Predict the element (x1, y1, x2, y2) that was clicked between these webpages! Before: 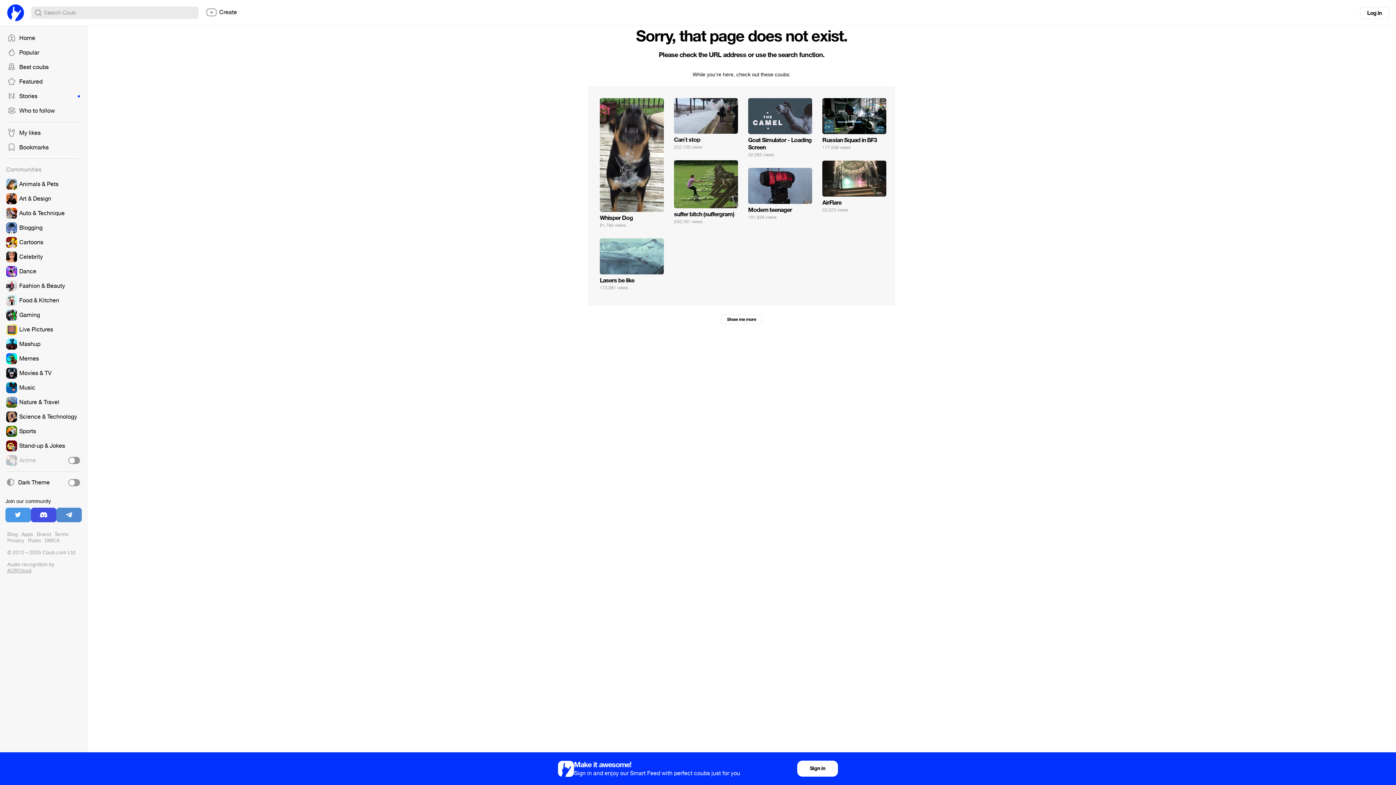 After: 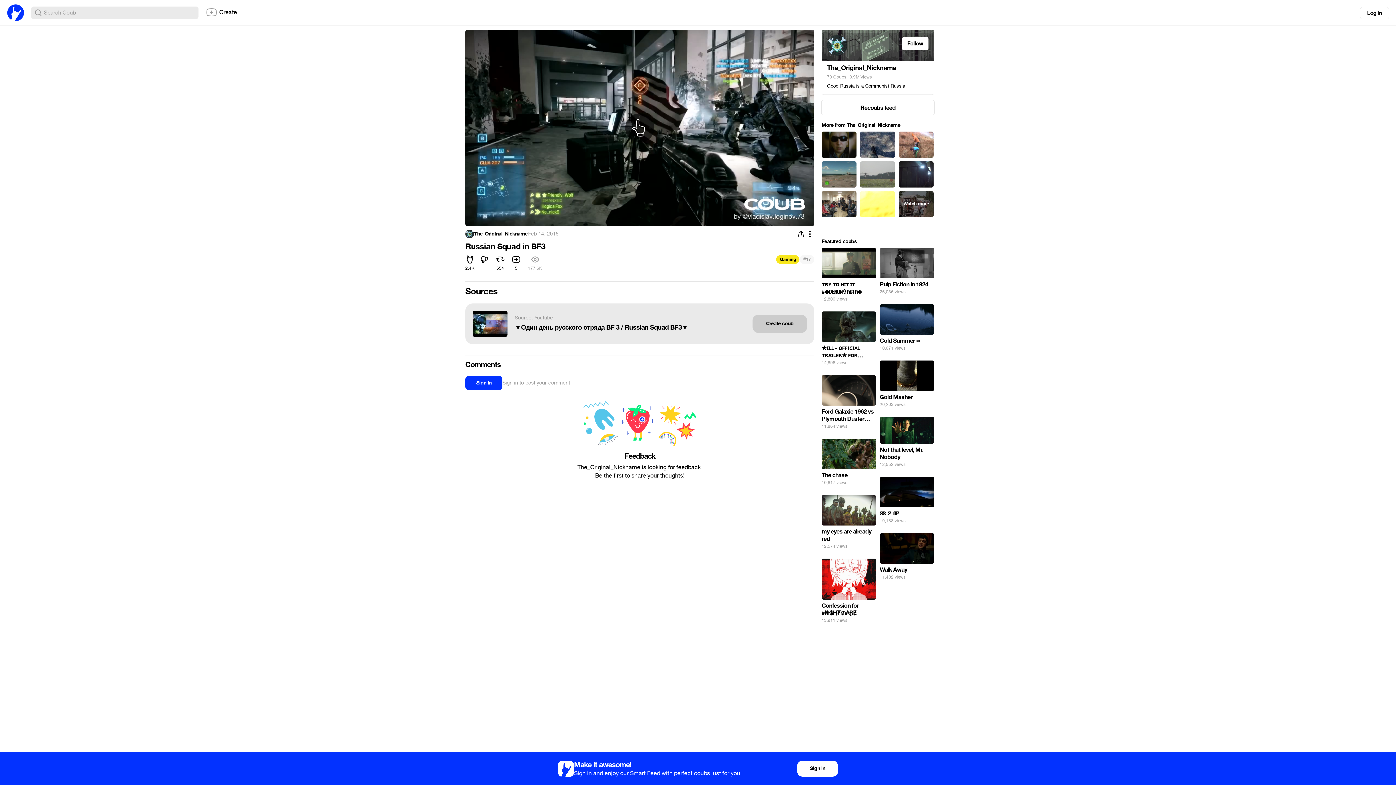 Action: bbox: (822, 98, 886, 153)